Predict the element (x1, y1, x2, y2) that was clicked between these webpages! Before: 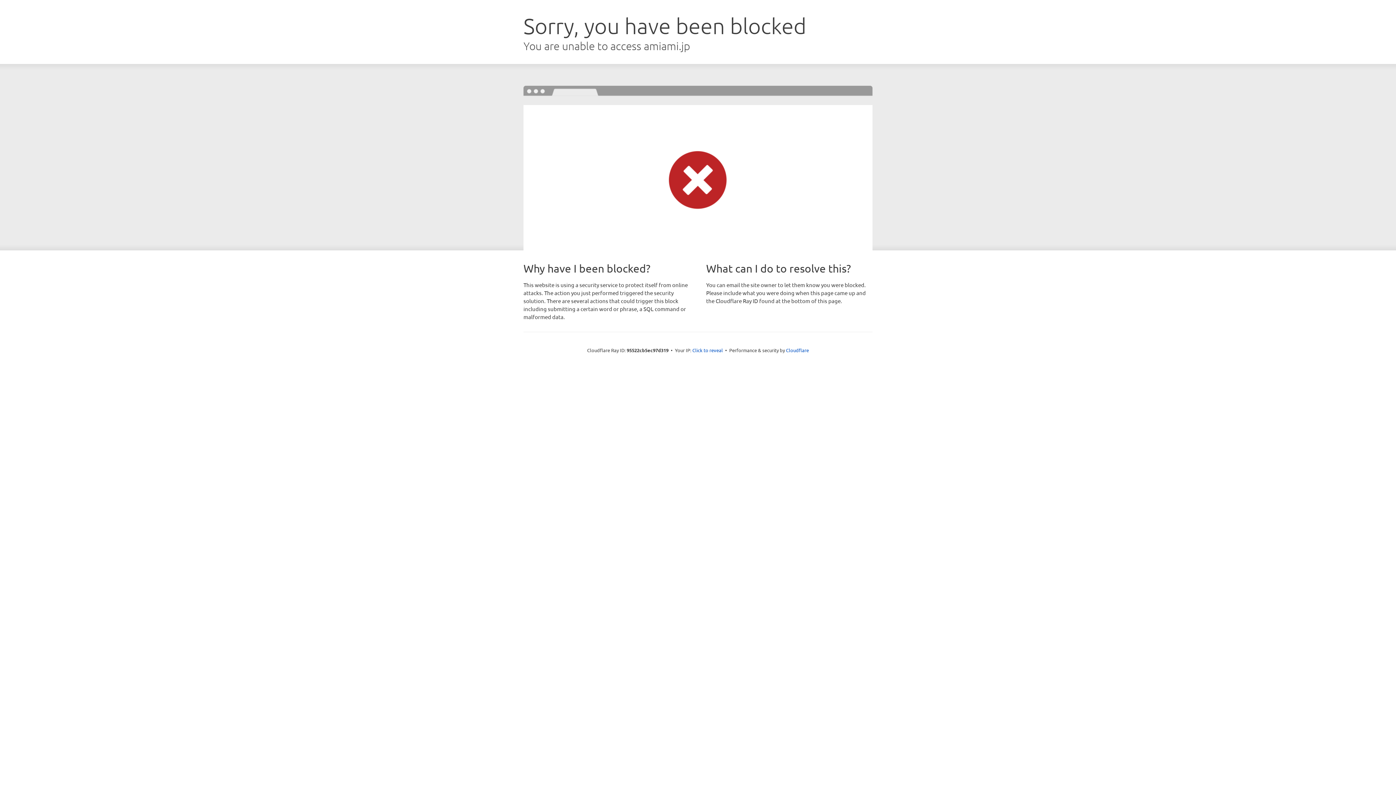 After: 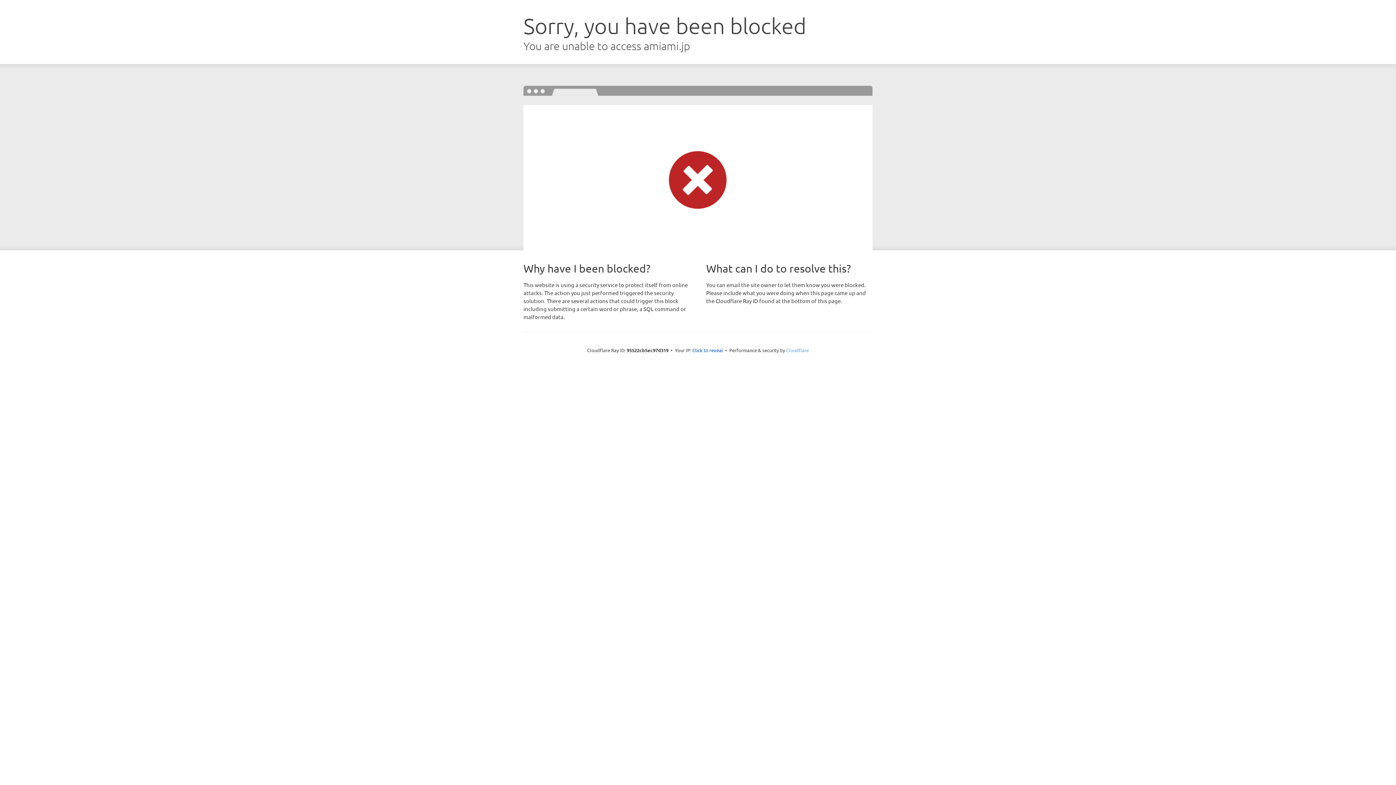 Action: label: Cloudflare bbox: (786, 347, 809, 353)